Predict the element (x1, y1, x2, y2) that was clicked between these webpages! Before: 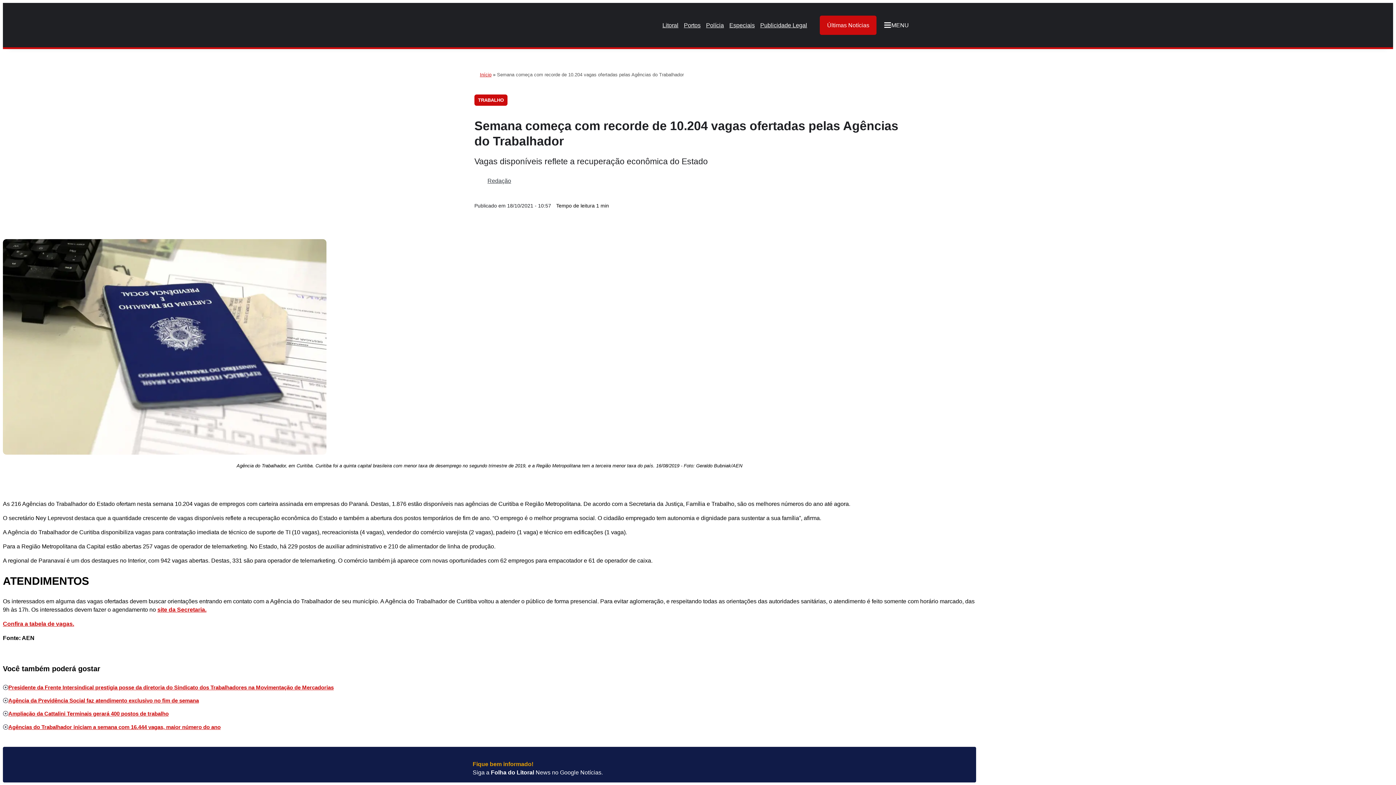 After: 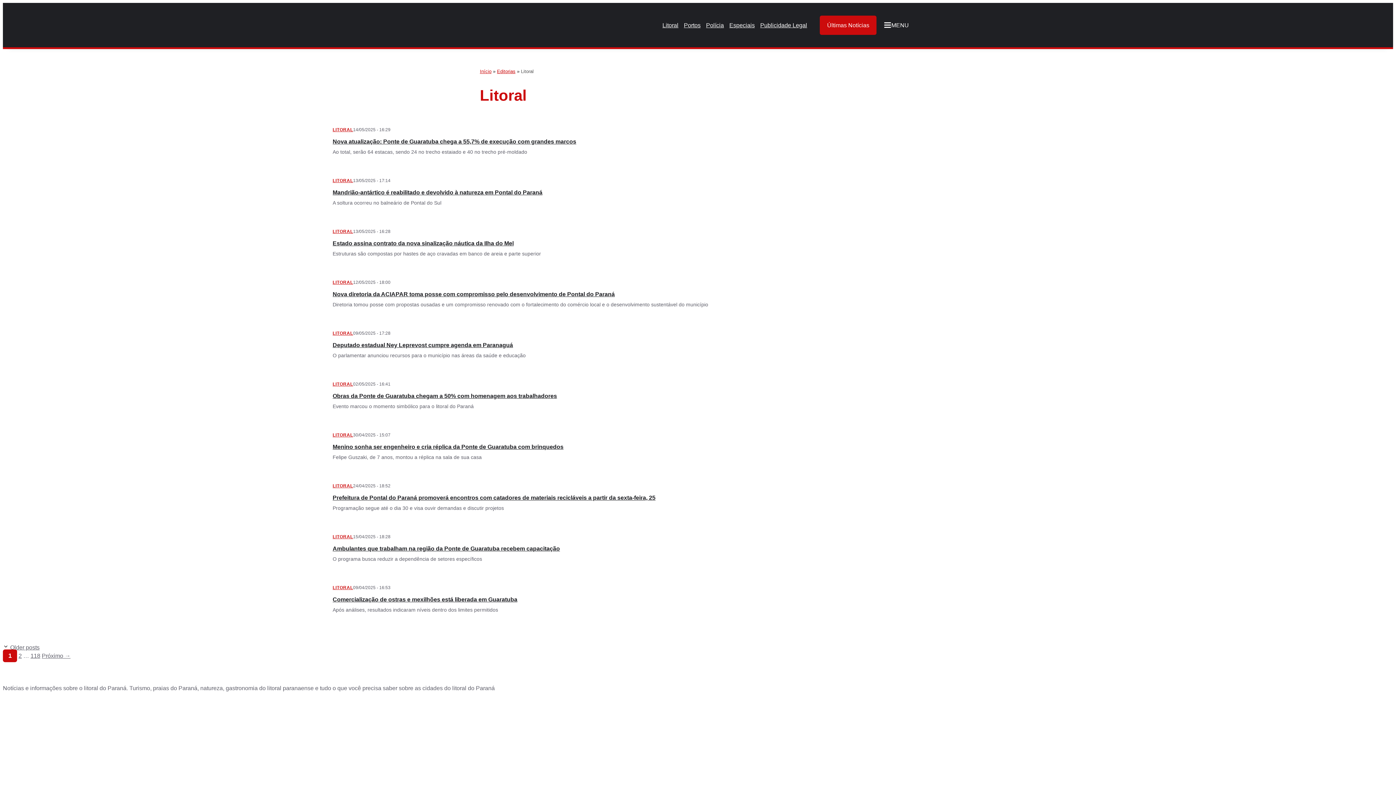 Action: label: Litoral bbox: (662, 20, 678, 29)